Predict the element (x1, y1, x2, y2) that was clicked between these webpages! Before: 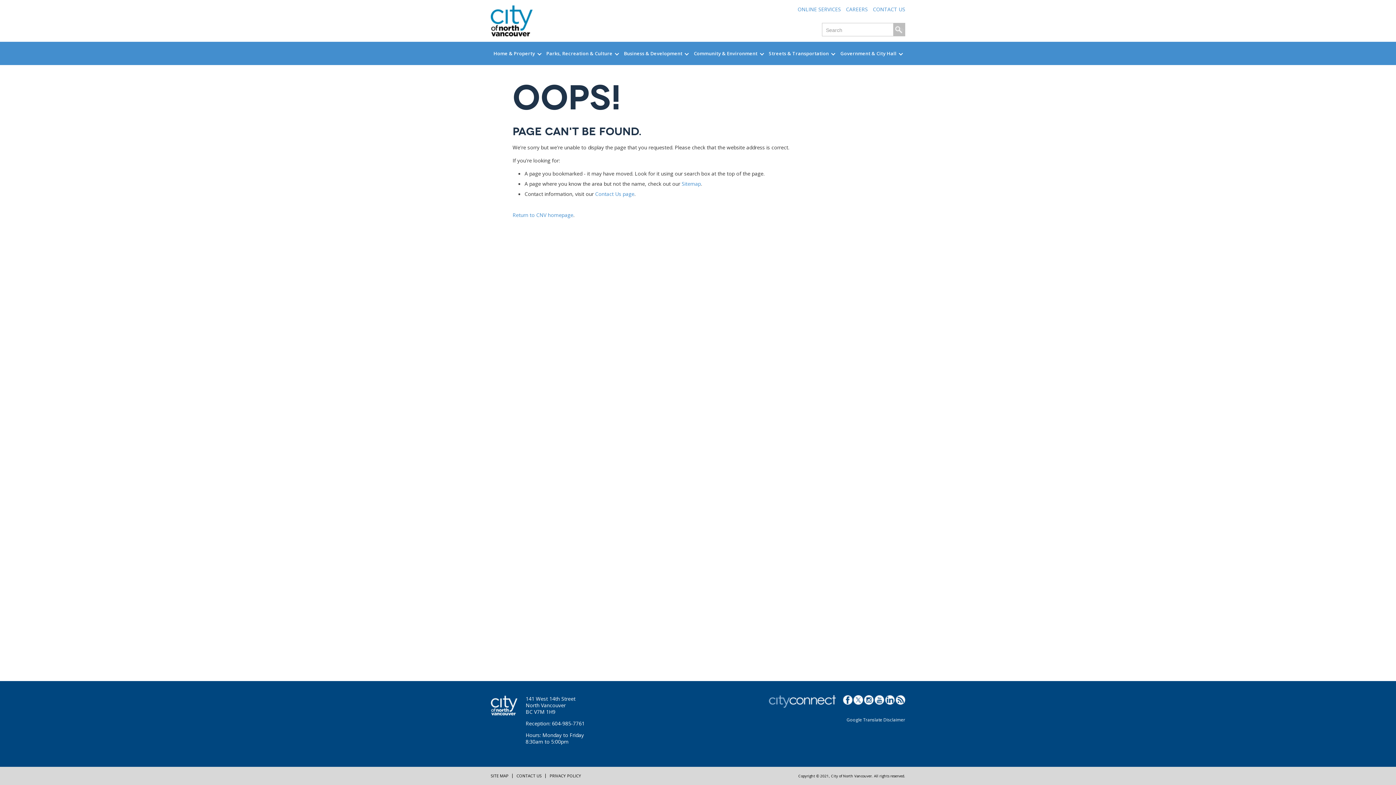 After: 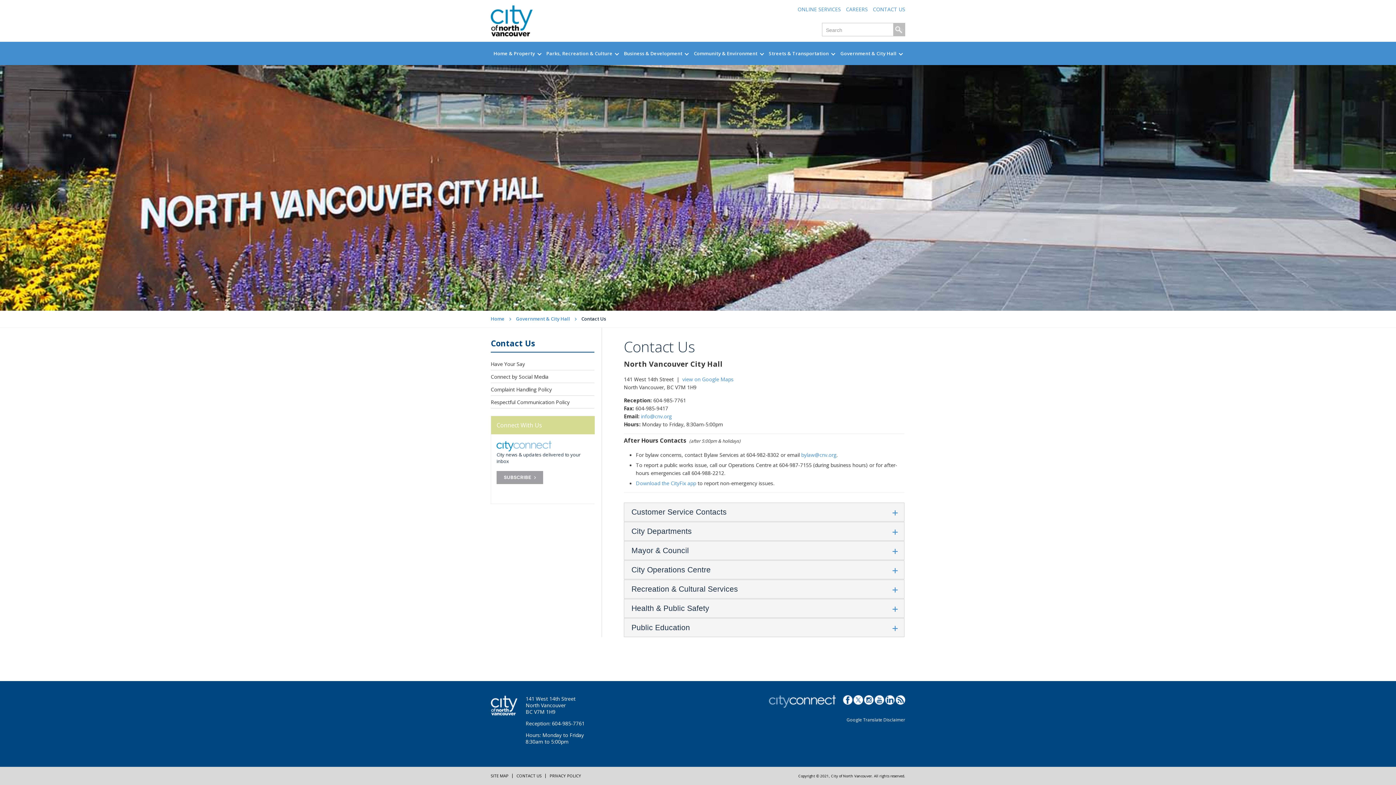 Action: label: CONTACT US bbox: (873, 5, 905, 12)